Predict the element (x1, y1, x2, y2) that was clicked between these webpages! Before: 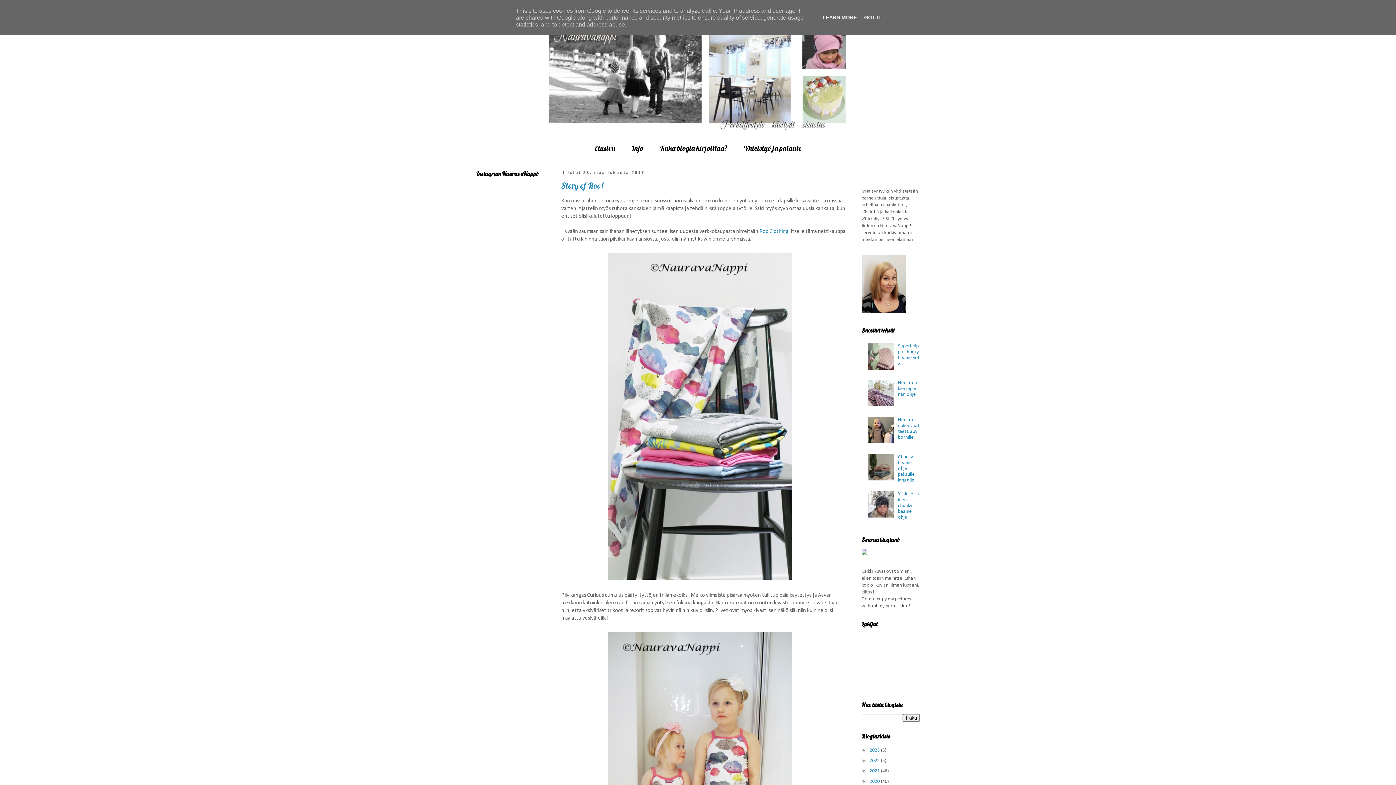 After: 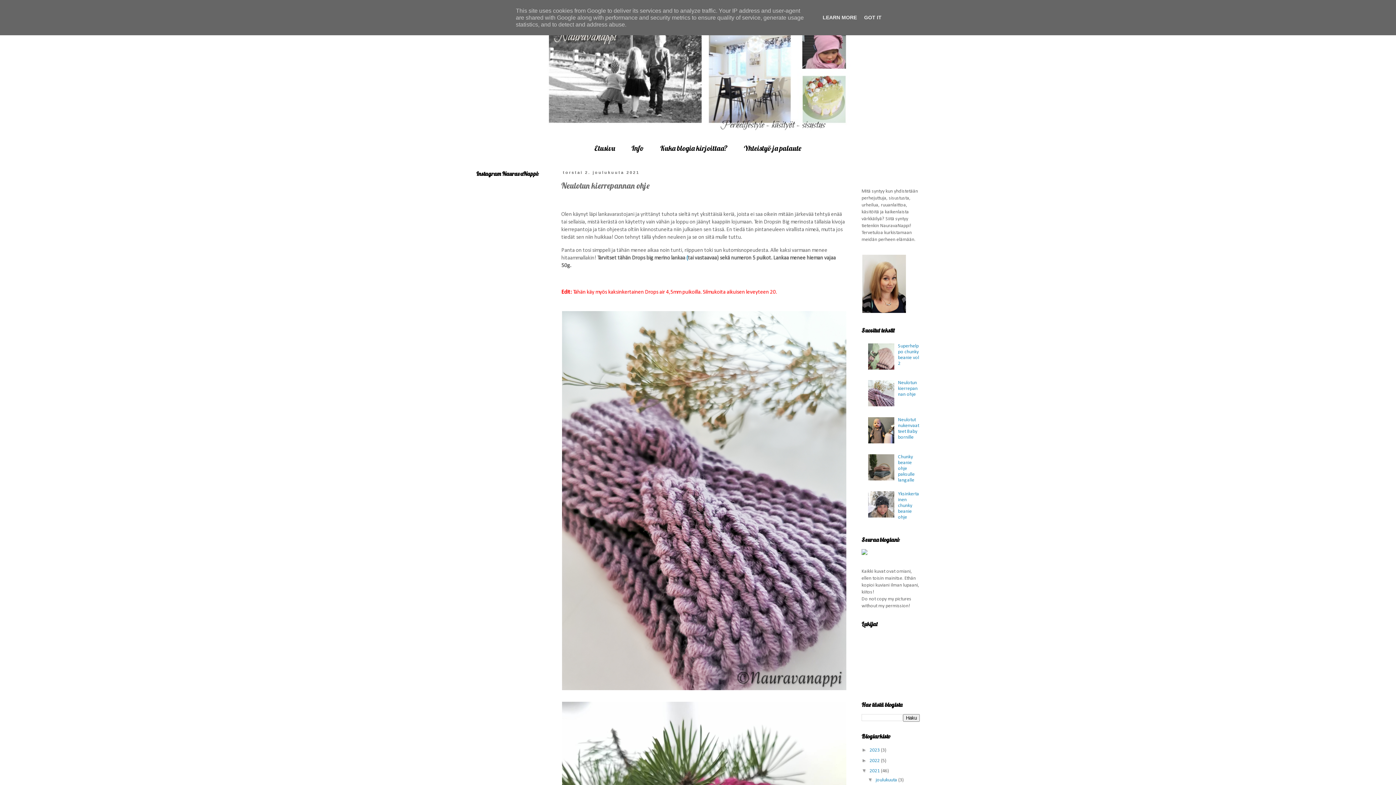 Action: bbox: (898, 380, 917, 397) label: Neulotun kierrepannan ohje